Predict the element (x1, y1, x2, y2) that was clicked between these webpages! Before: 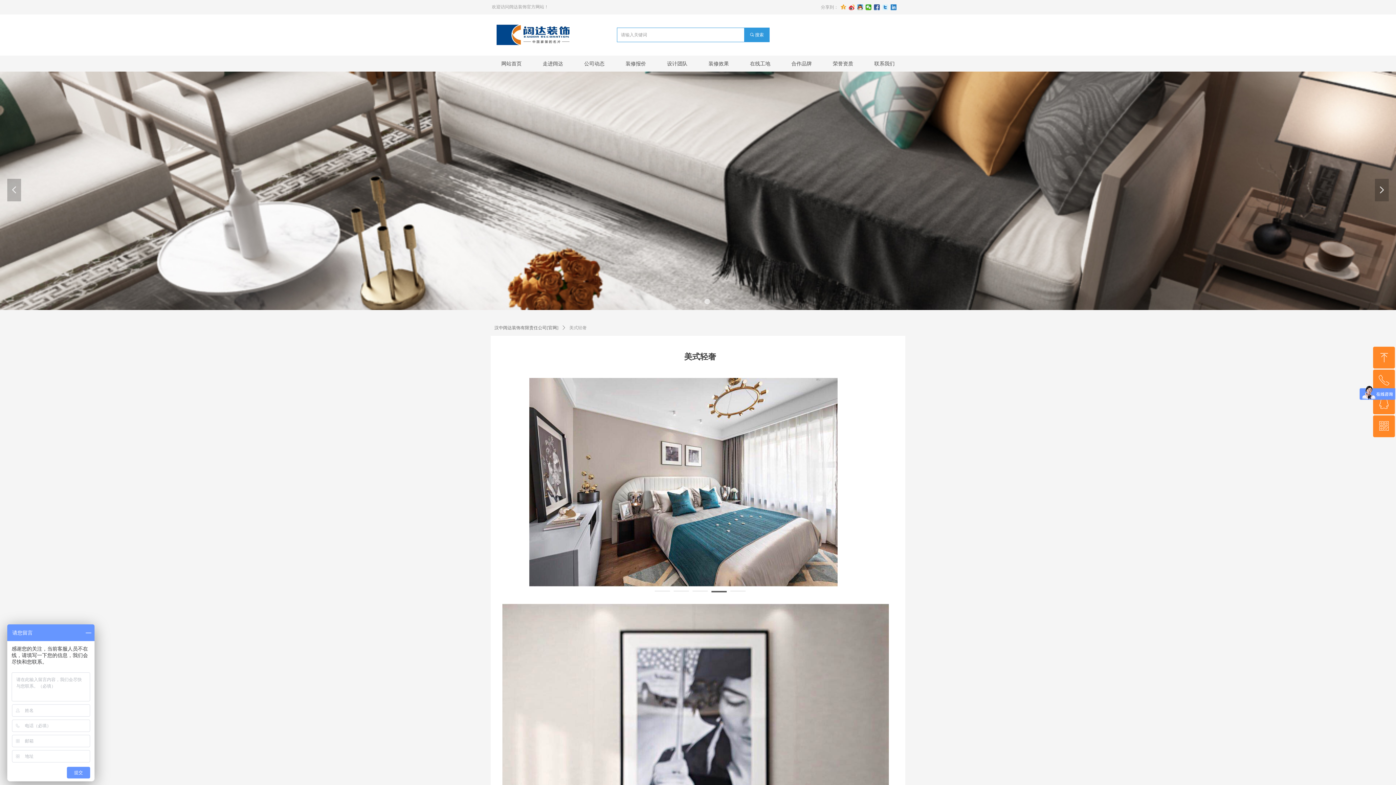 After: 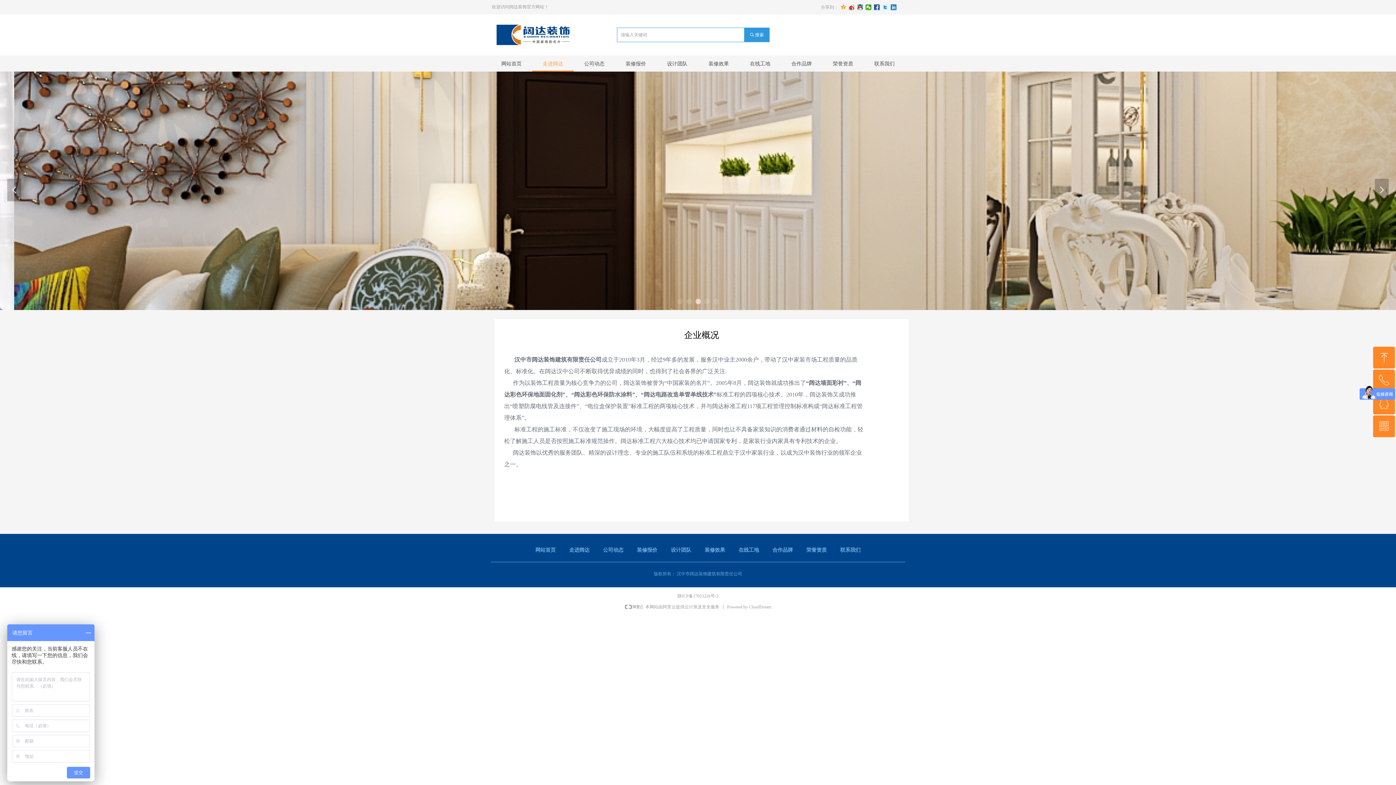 Action: label: 走进阔达 bbox: (537, 55, 568, 72)